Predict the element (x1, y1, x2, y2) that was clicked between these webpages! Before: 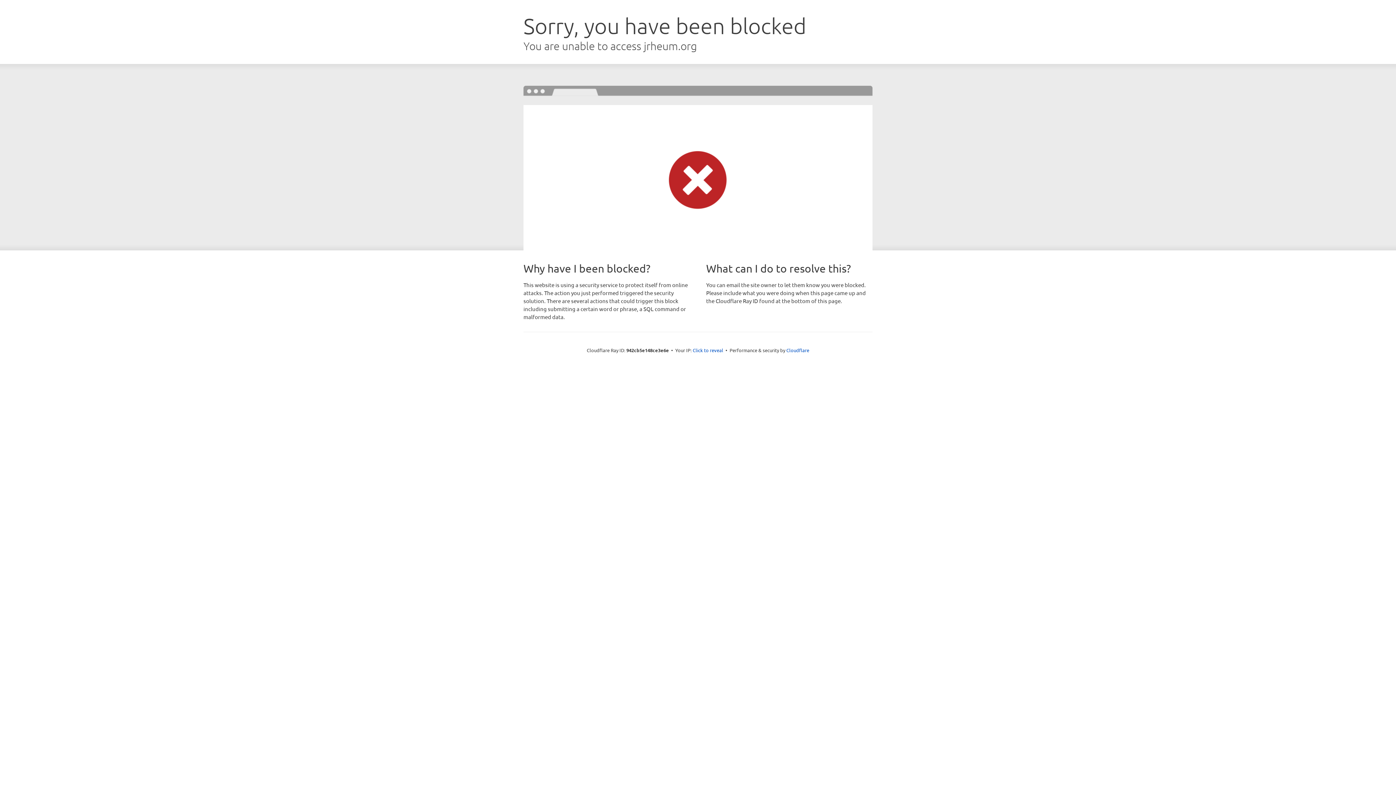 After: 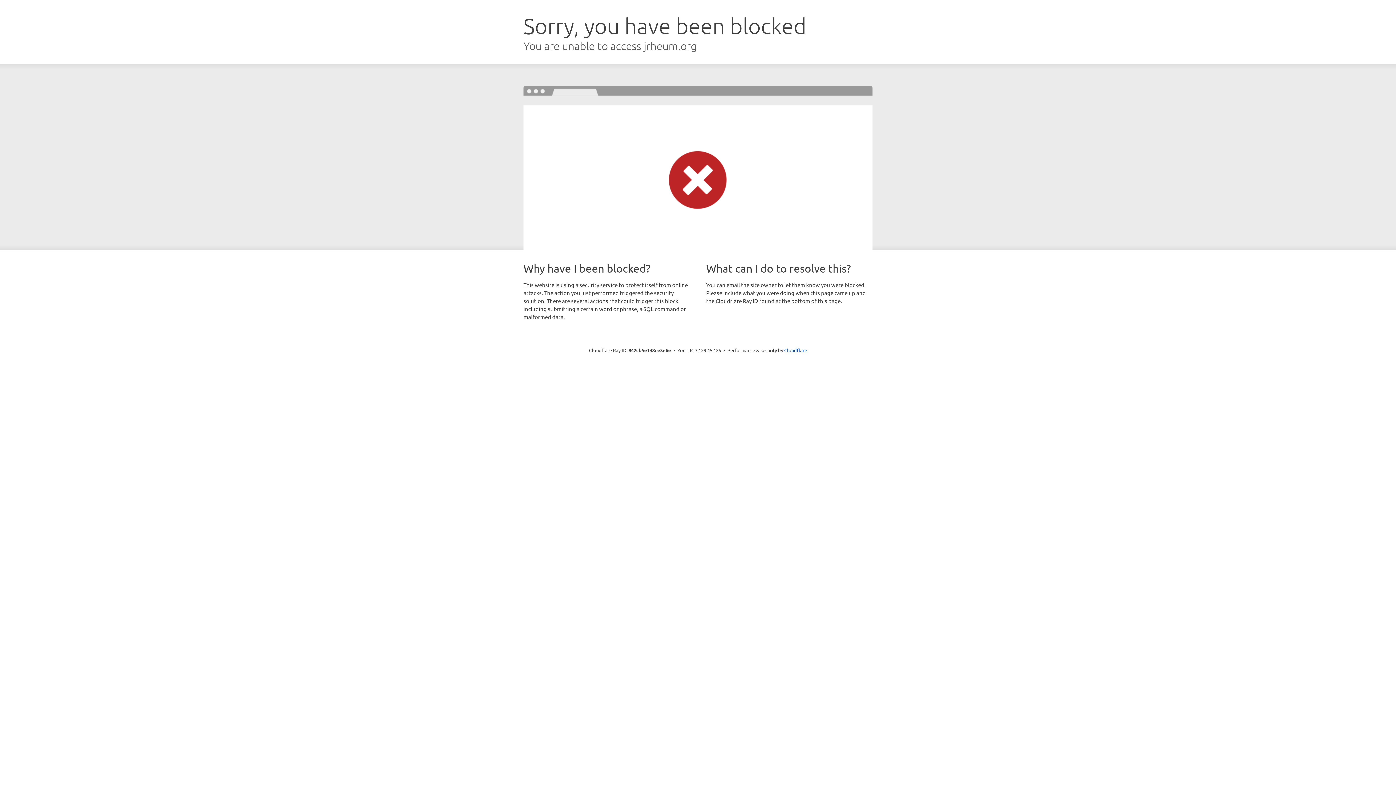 Action: bbox: (692, 346, 723, 353) label: Click to reveal